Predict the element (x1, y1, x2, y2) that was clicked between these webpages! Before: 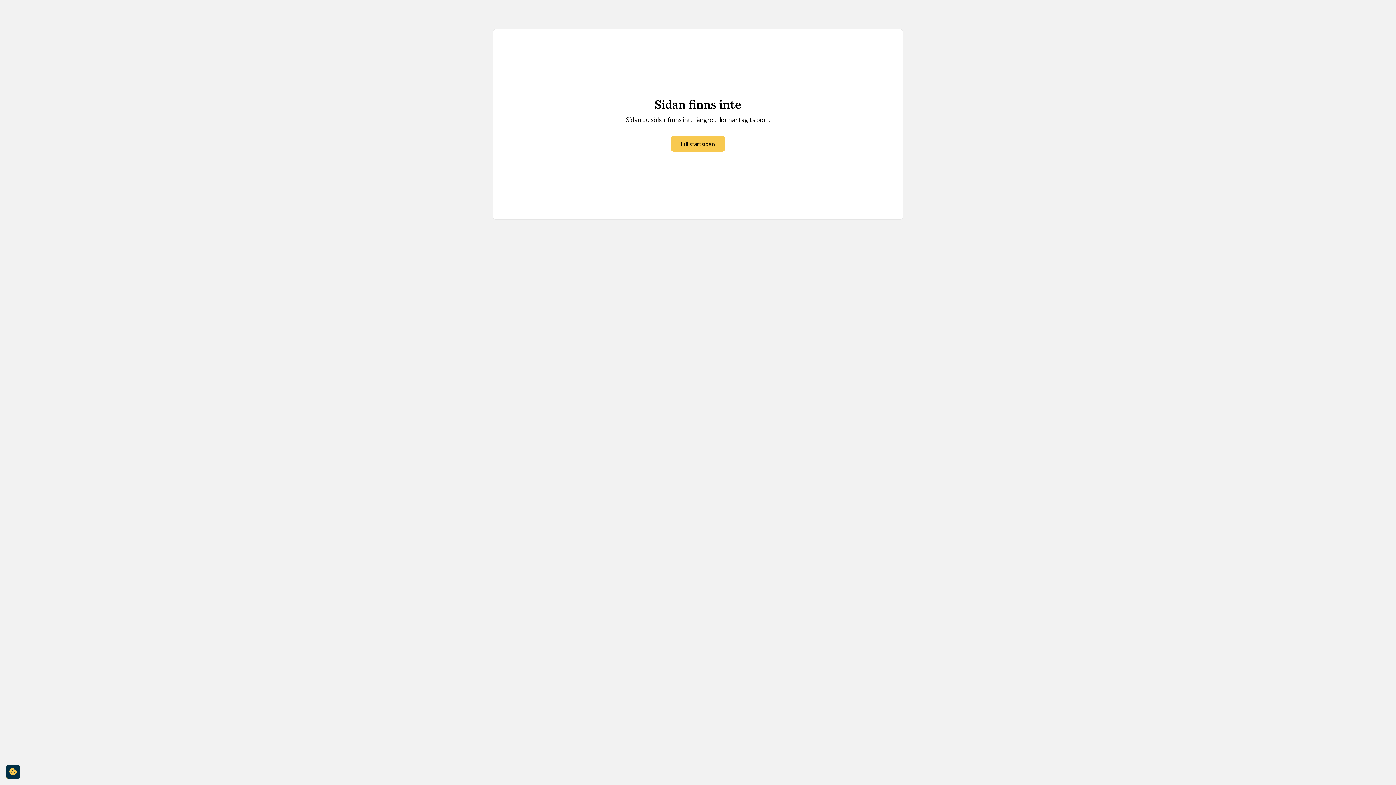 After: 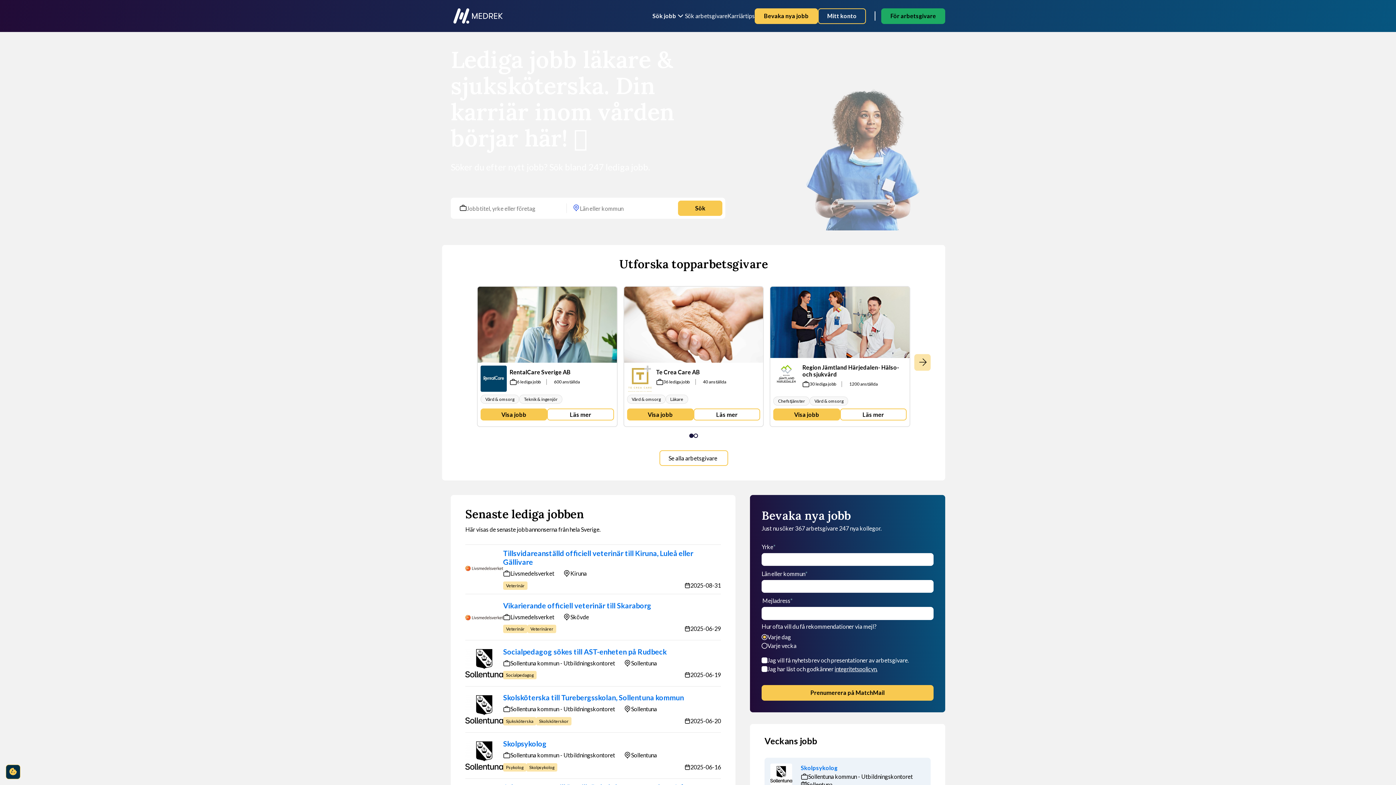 Action: label: Till startsidan bbox: (670, 136, 725, 151)